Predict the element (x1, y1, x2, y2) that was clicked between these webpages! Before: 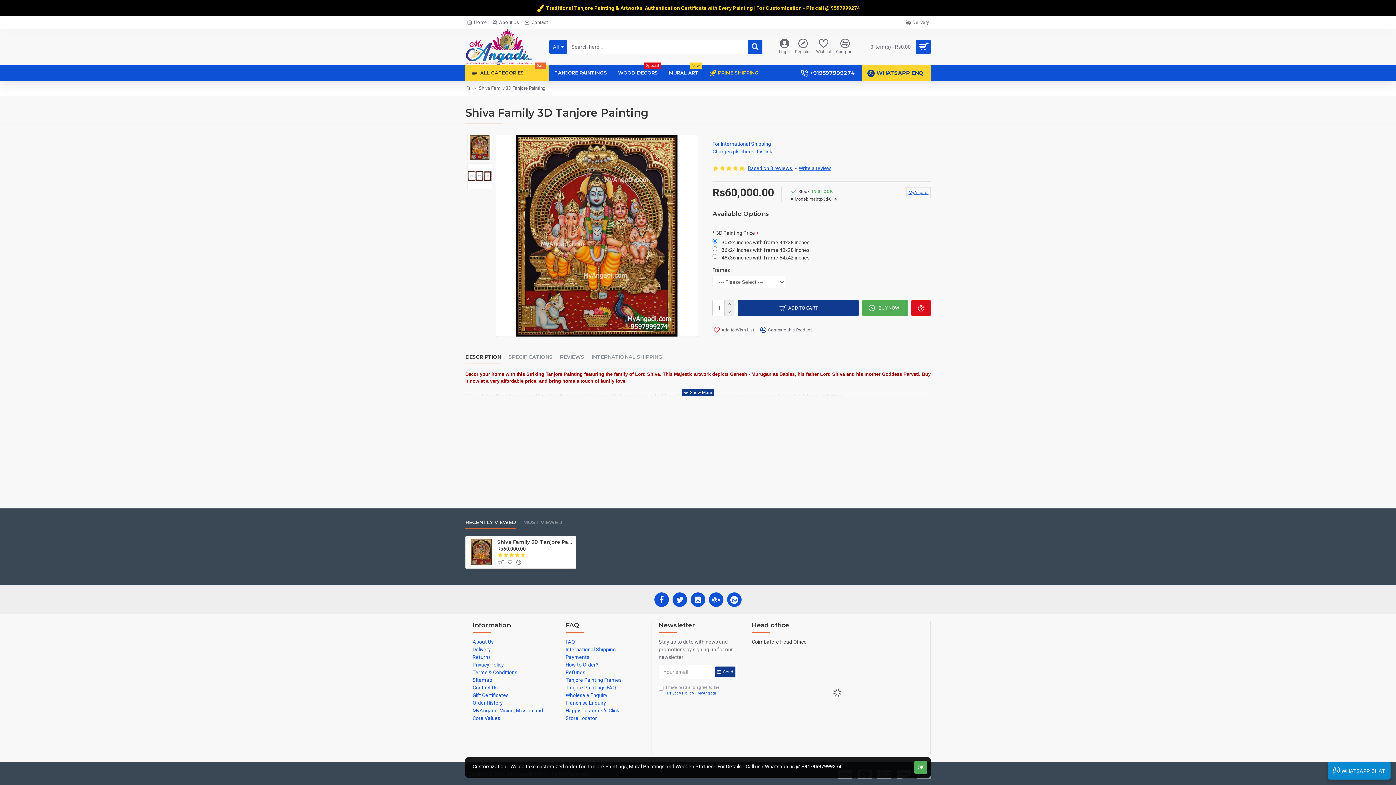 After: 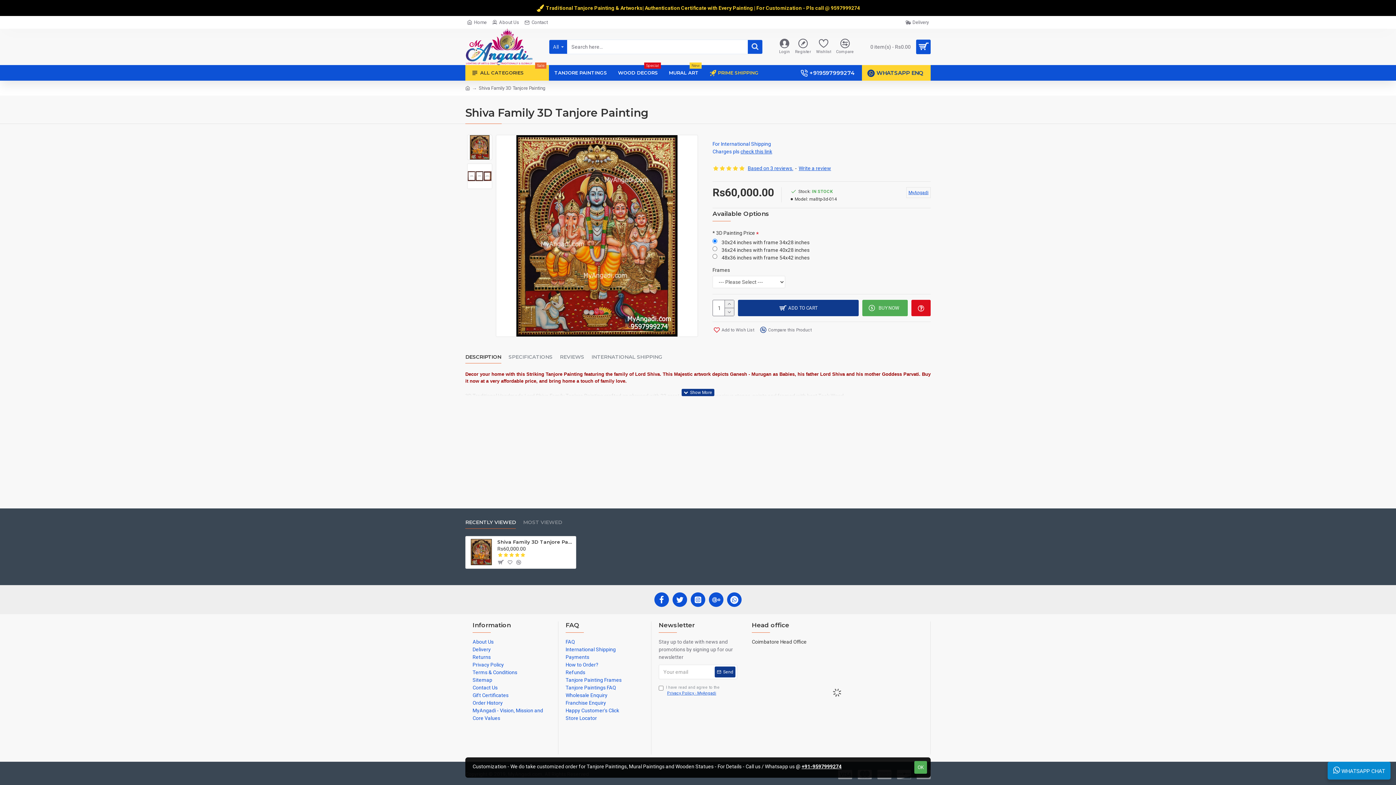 Action: label: DESCRIPTION bbox: (465, 354, 501, 363)